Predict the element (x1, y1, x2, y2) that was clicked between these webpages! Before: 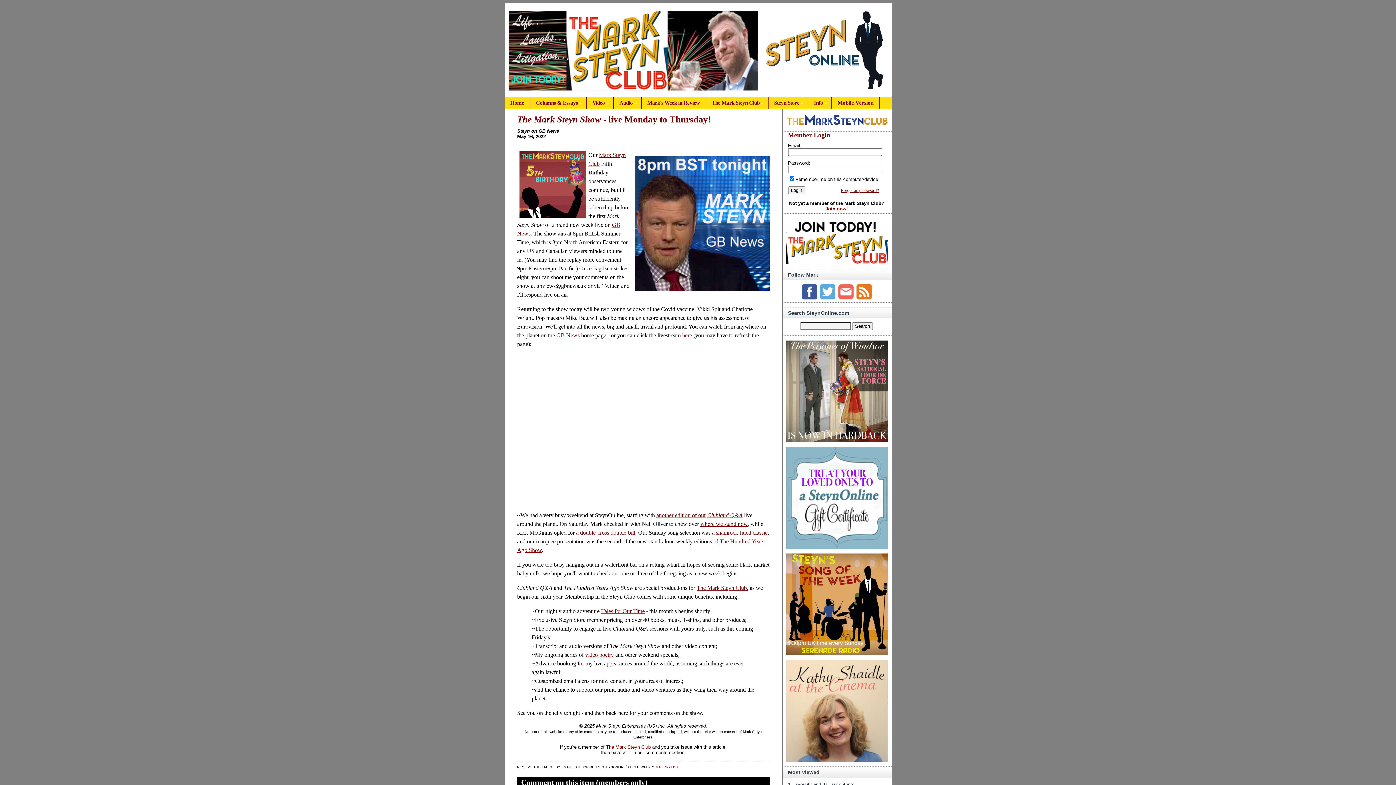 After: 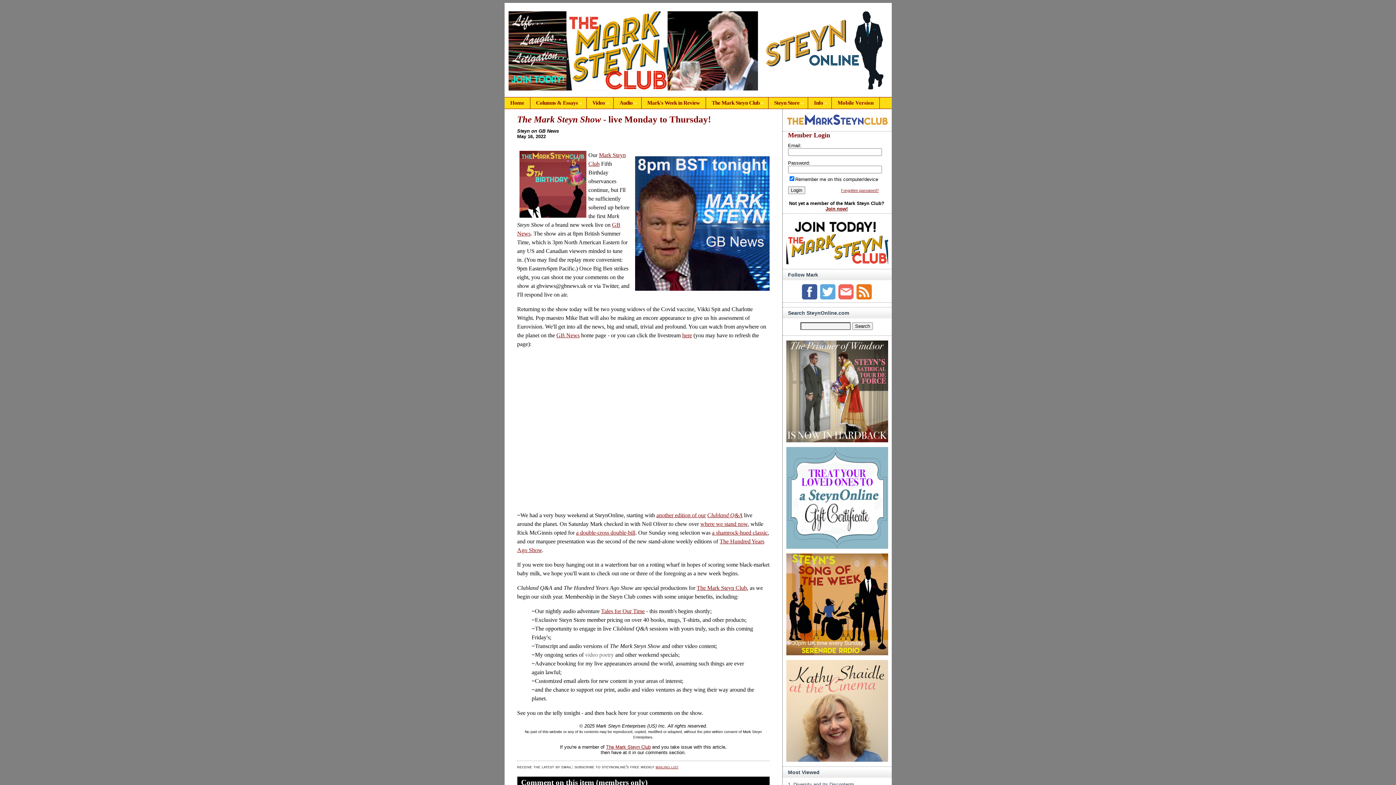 Action: bbox: (585, 652, 614, 658) label: video poetry